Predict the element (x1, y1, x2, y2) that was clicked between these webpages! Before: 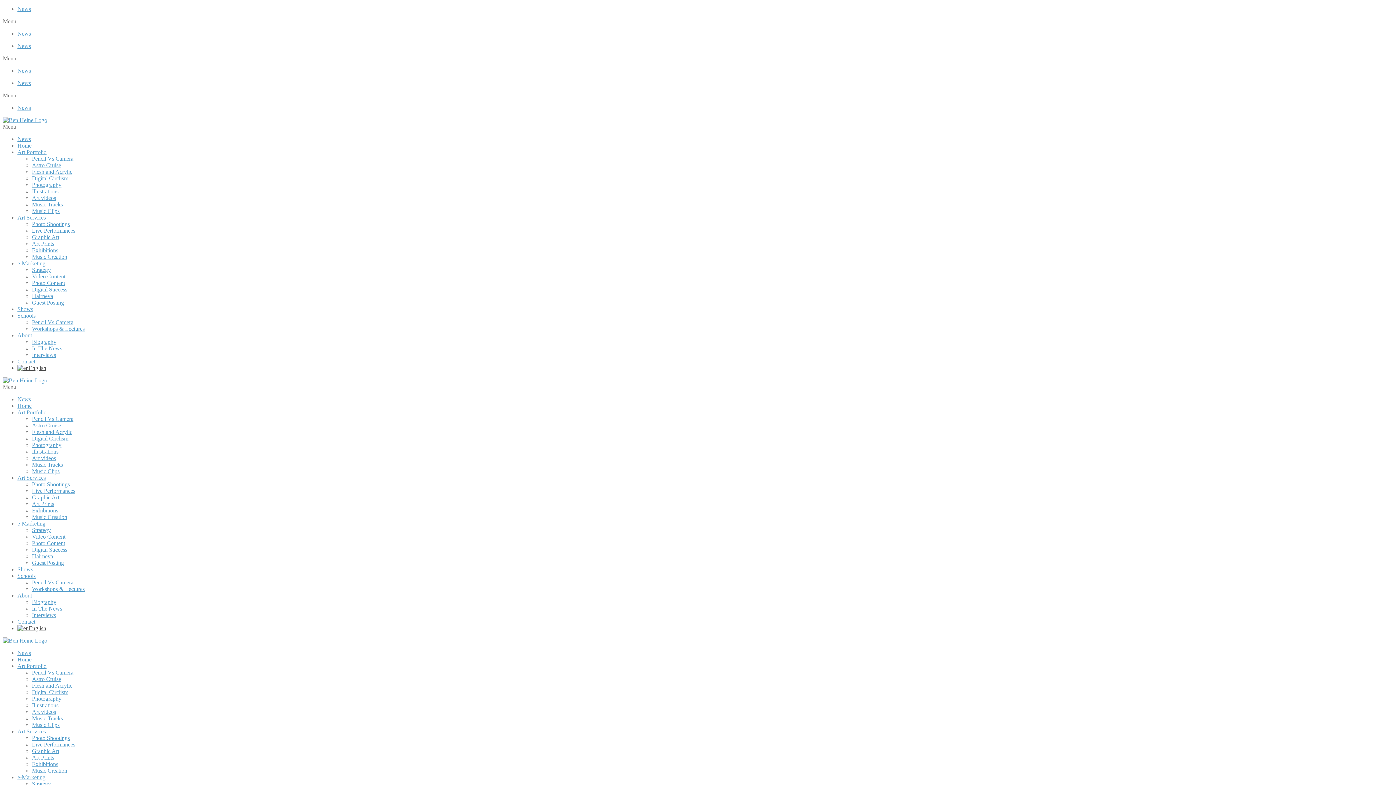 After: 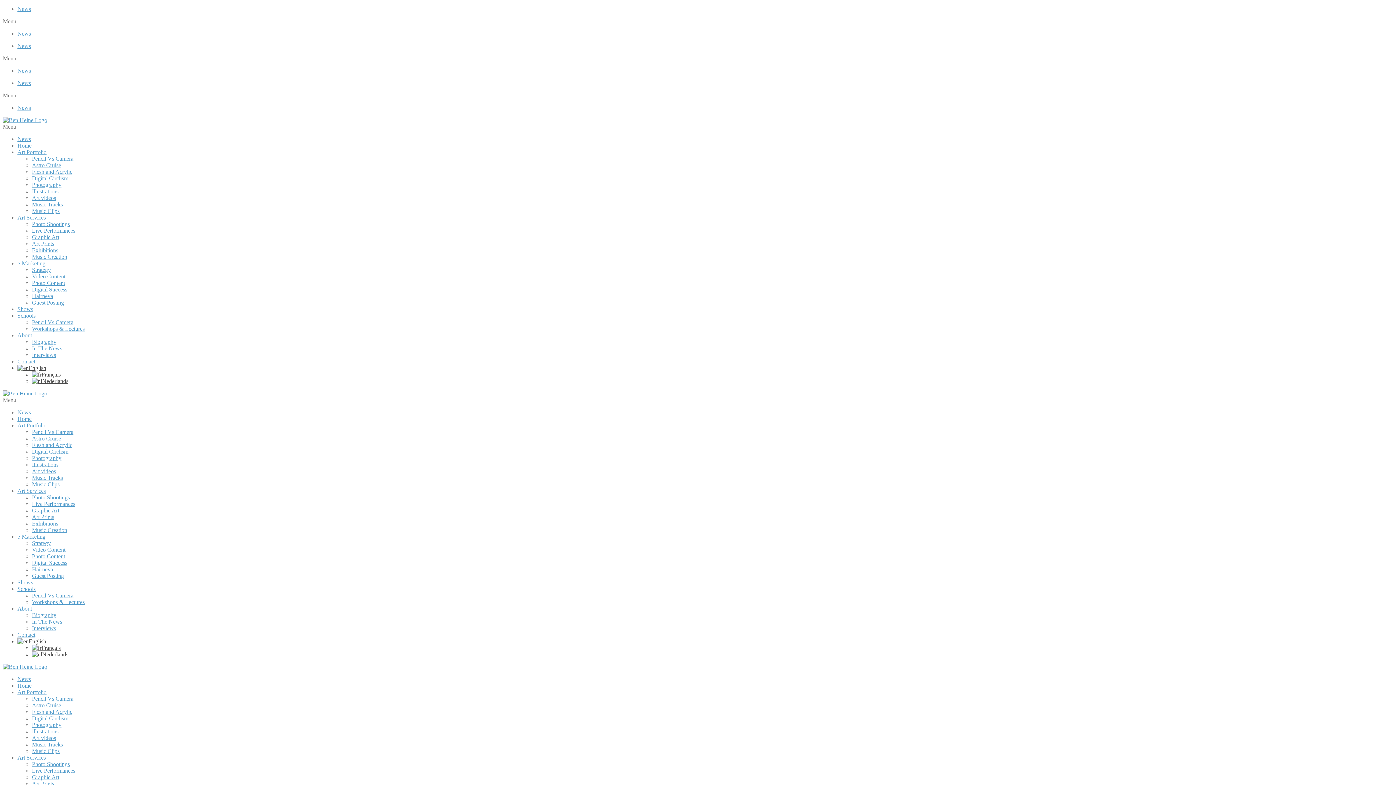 Action: bbox: (32, 240, 54, 246) label: Art Prints